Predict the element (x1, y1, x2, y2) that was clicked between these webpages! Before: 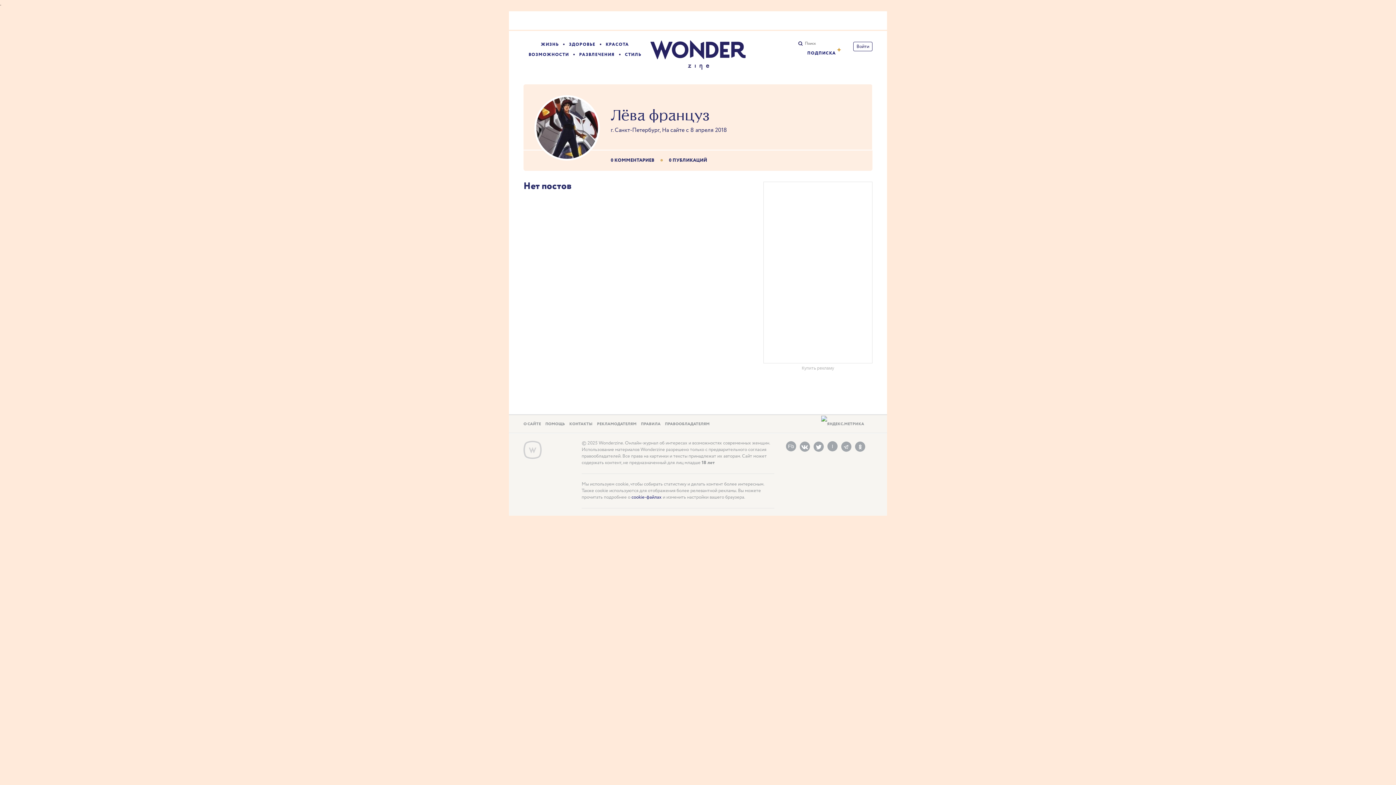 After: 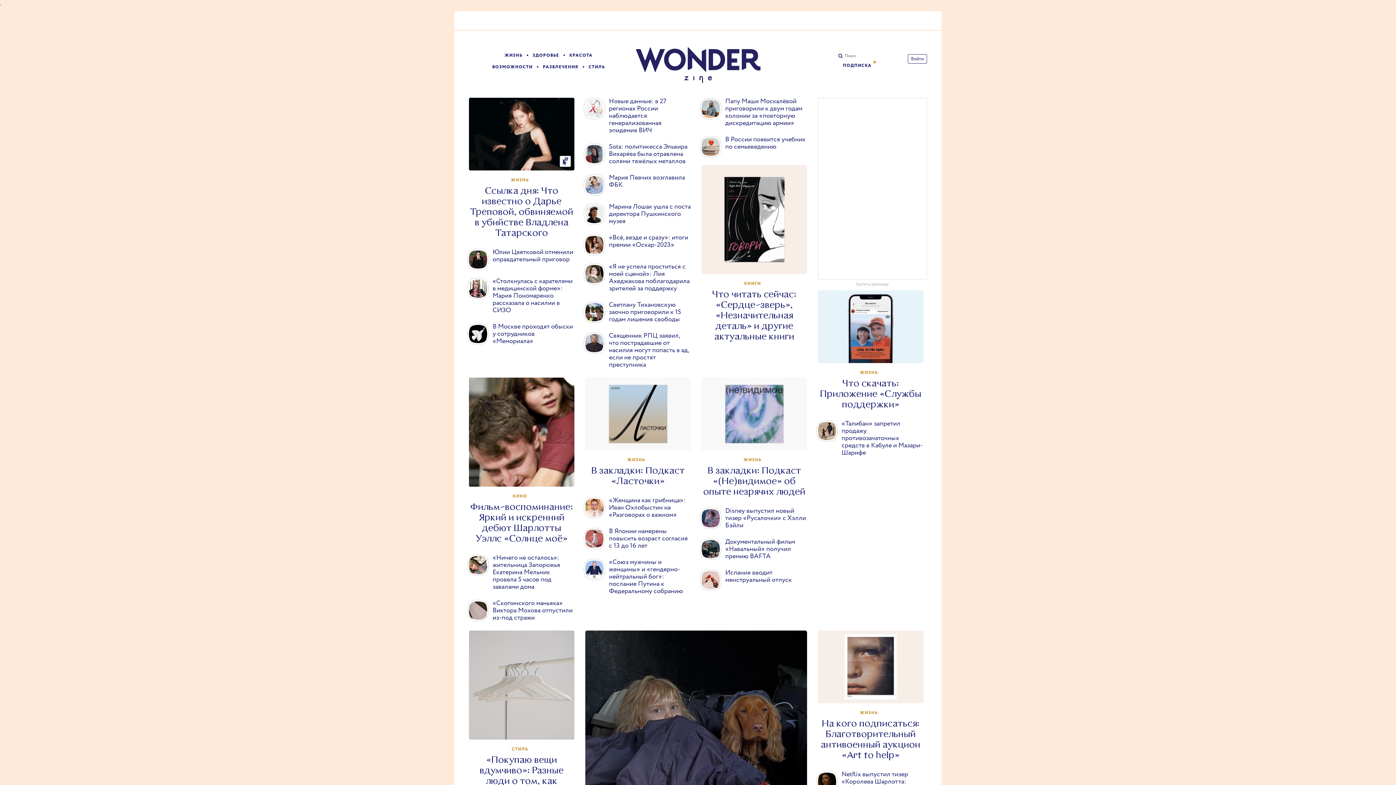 Action: bbox: (650, 40, 745, 69) label: Wonder
zine